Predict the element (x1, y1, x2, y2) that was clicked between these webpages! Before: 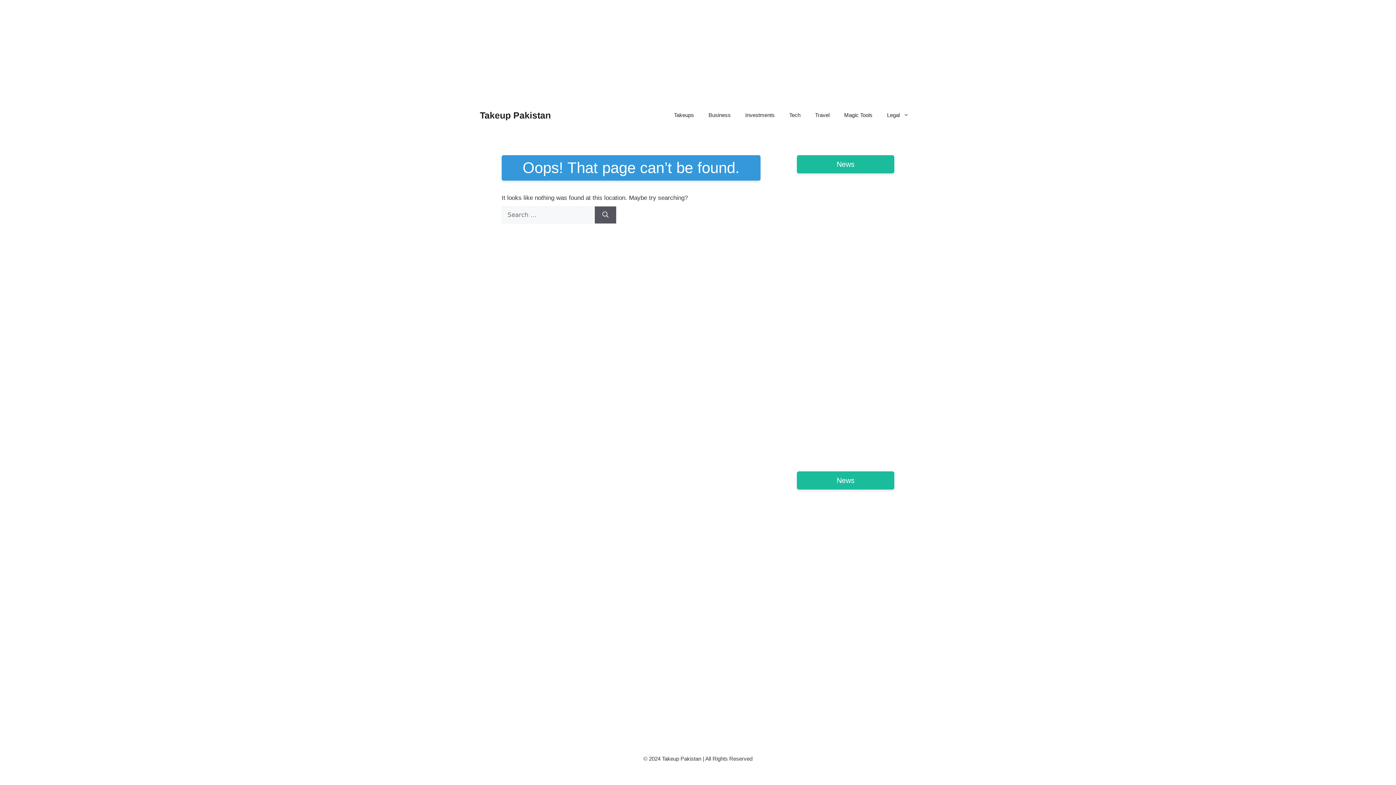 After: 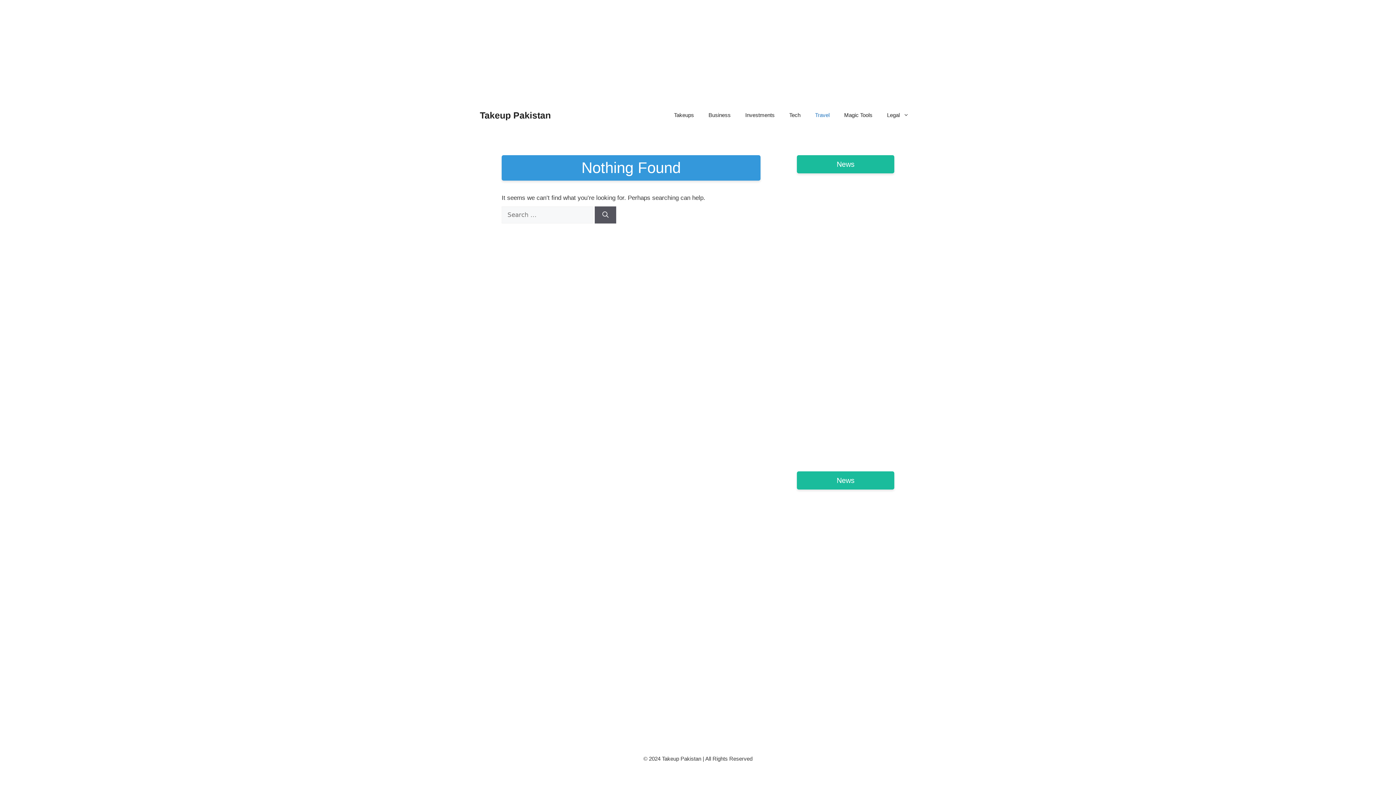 Action: bbox: (808, 104, 837, 126) label: Travel